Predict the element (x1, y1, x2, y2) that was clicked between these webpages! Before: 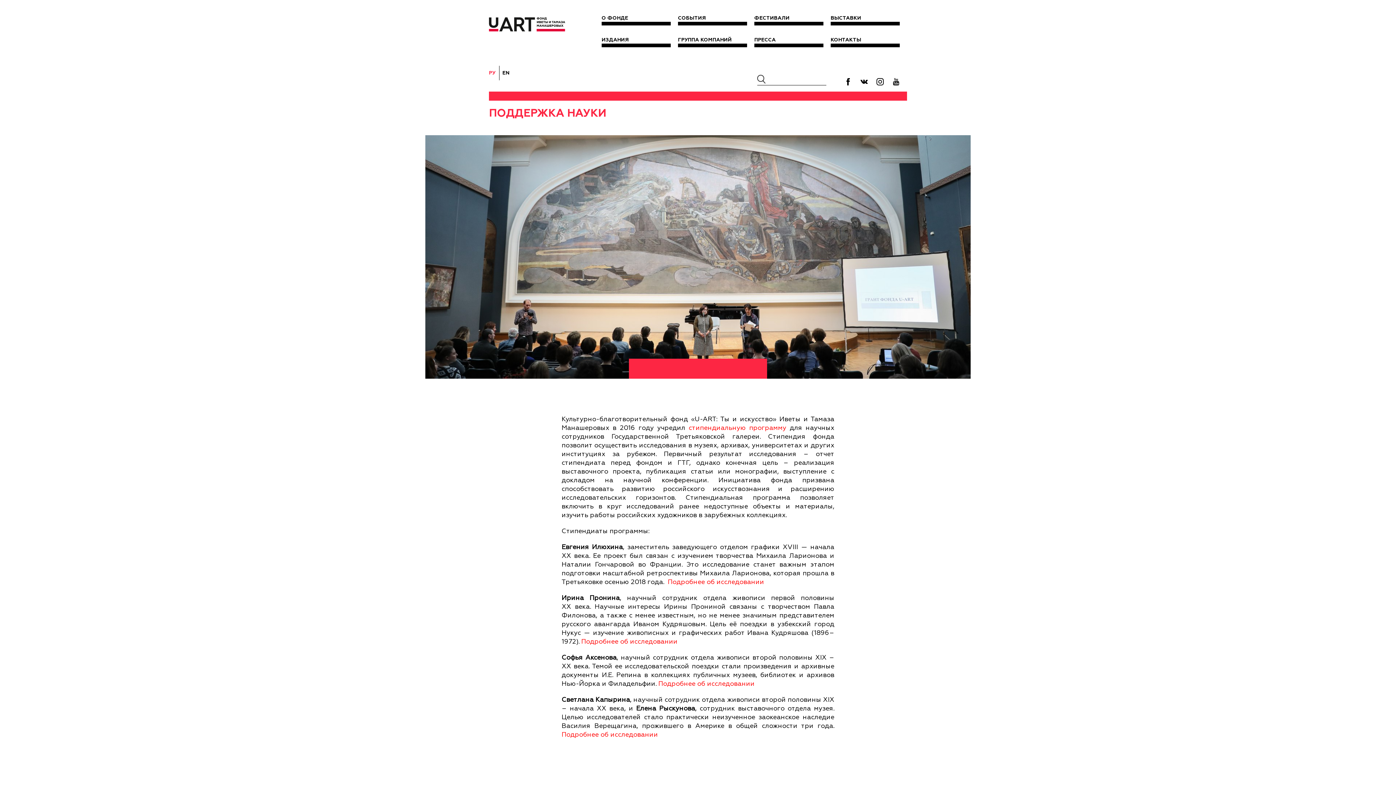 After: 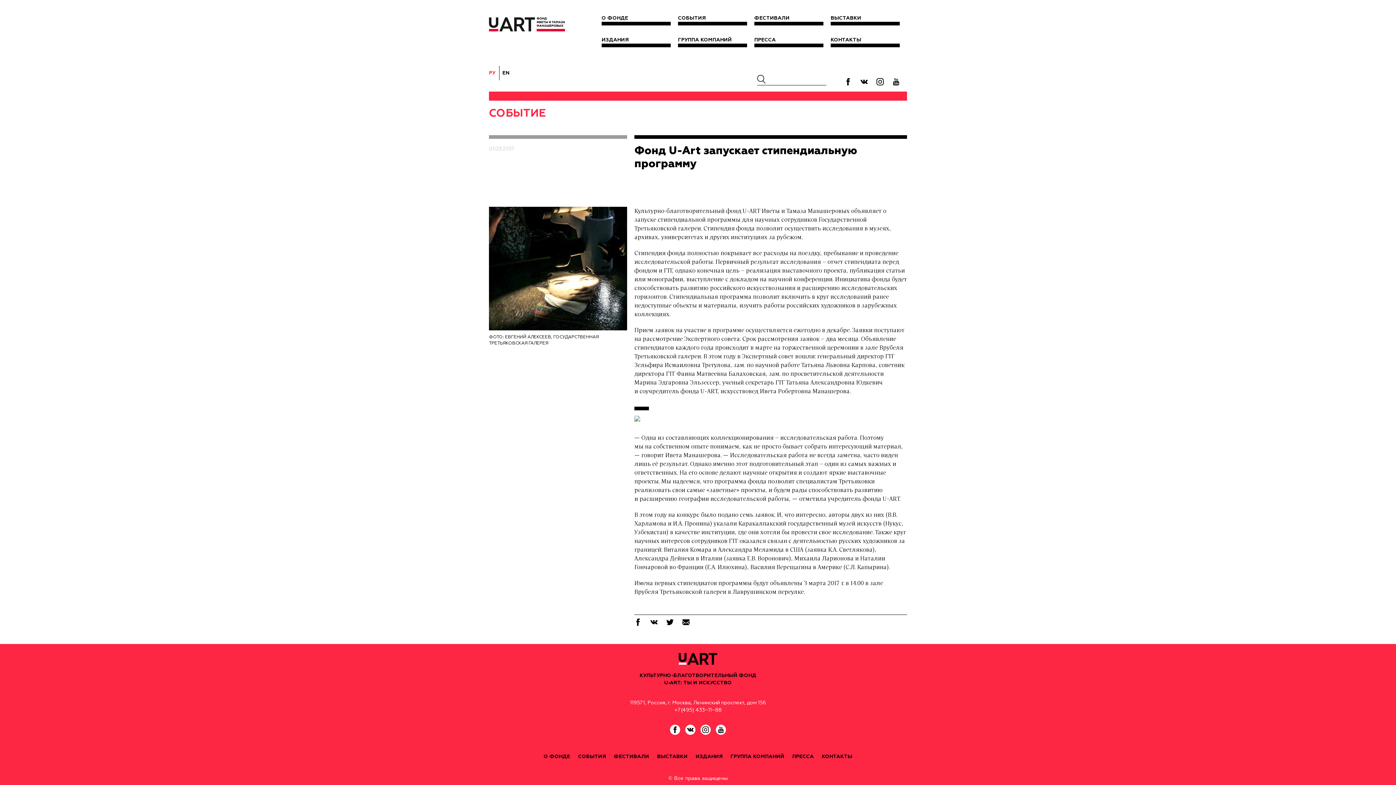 Action: label: стипендиальную программу bbox: (688, 424, 786, 432)